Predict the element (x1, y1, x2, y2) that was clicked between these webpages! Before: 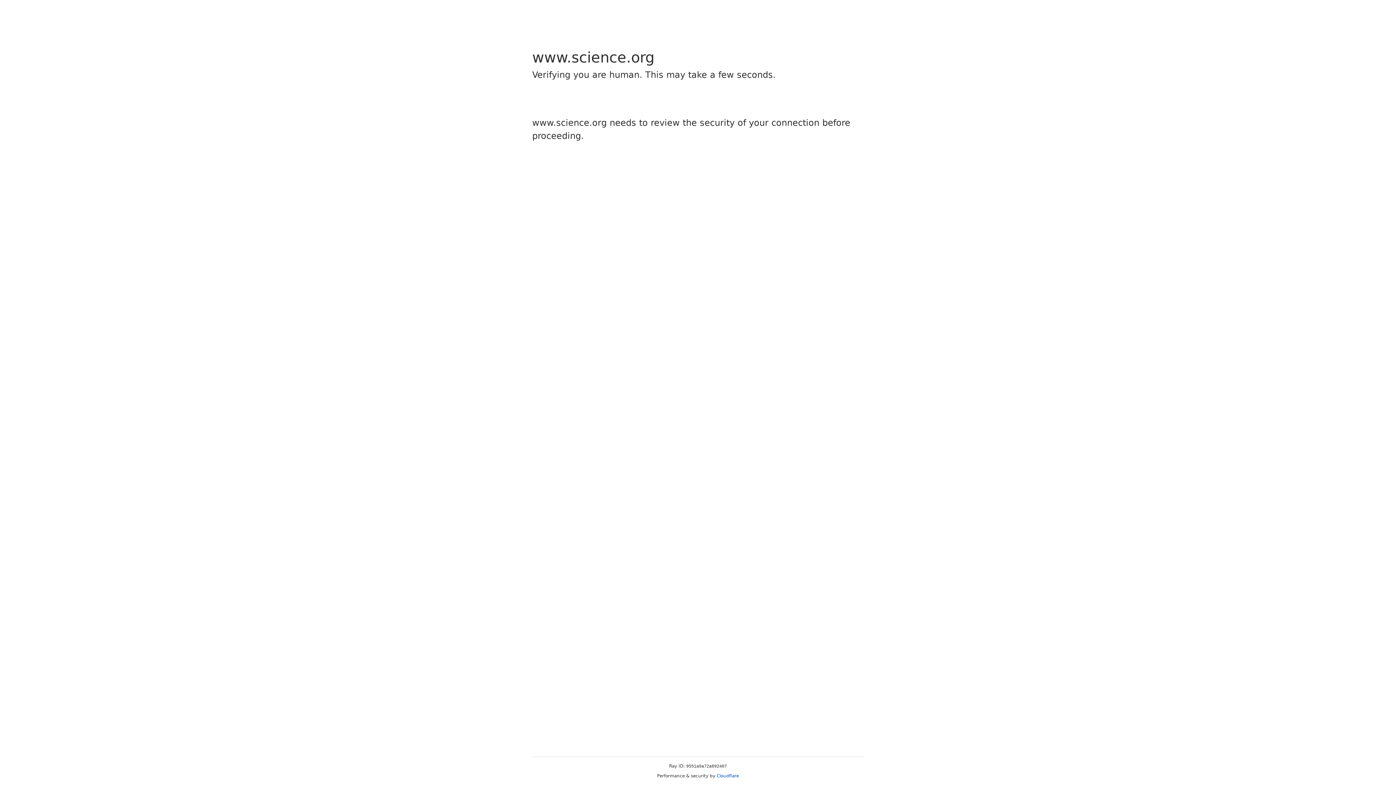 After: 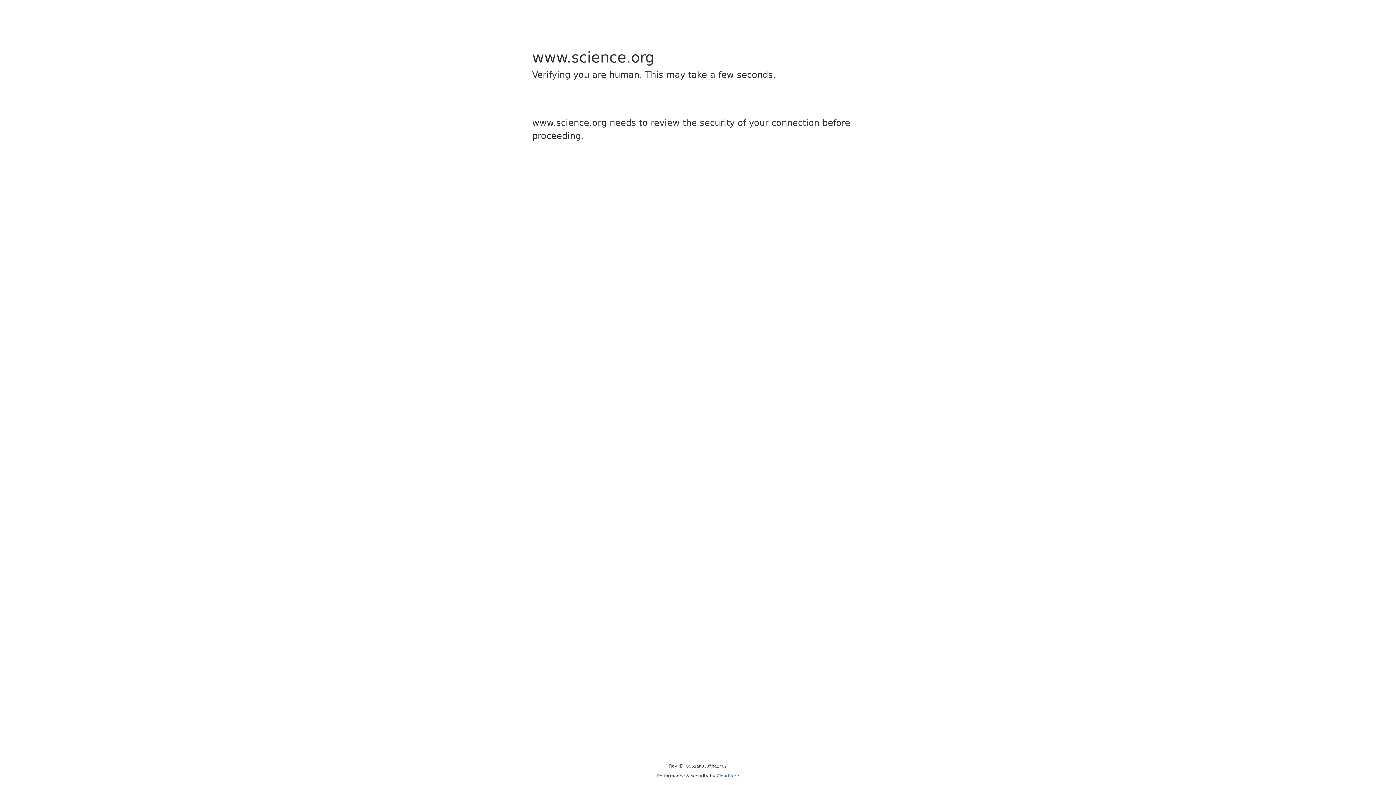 Action: label: Cloudflare bbox: (716, 773, 739, 778)